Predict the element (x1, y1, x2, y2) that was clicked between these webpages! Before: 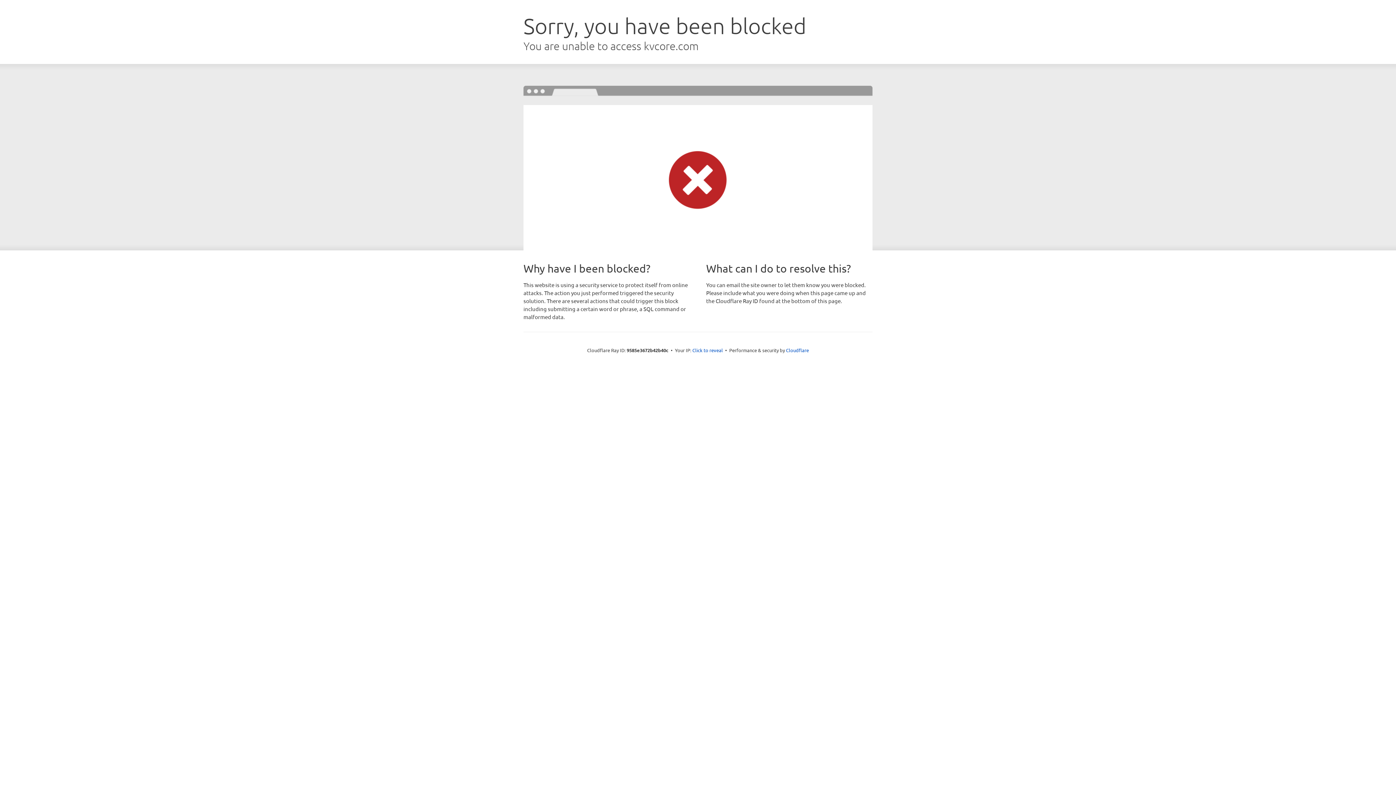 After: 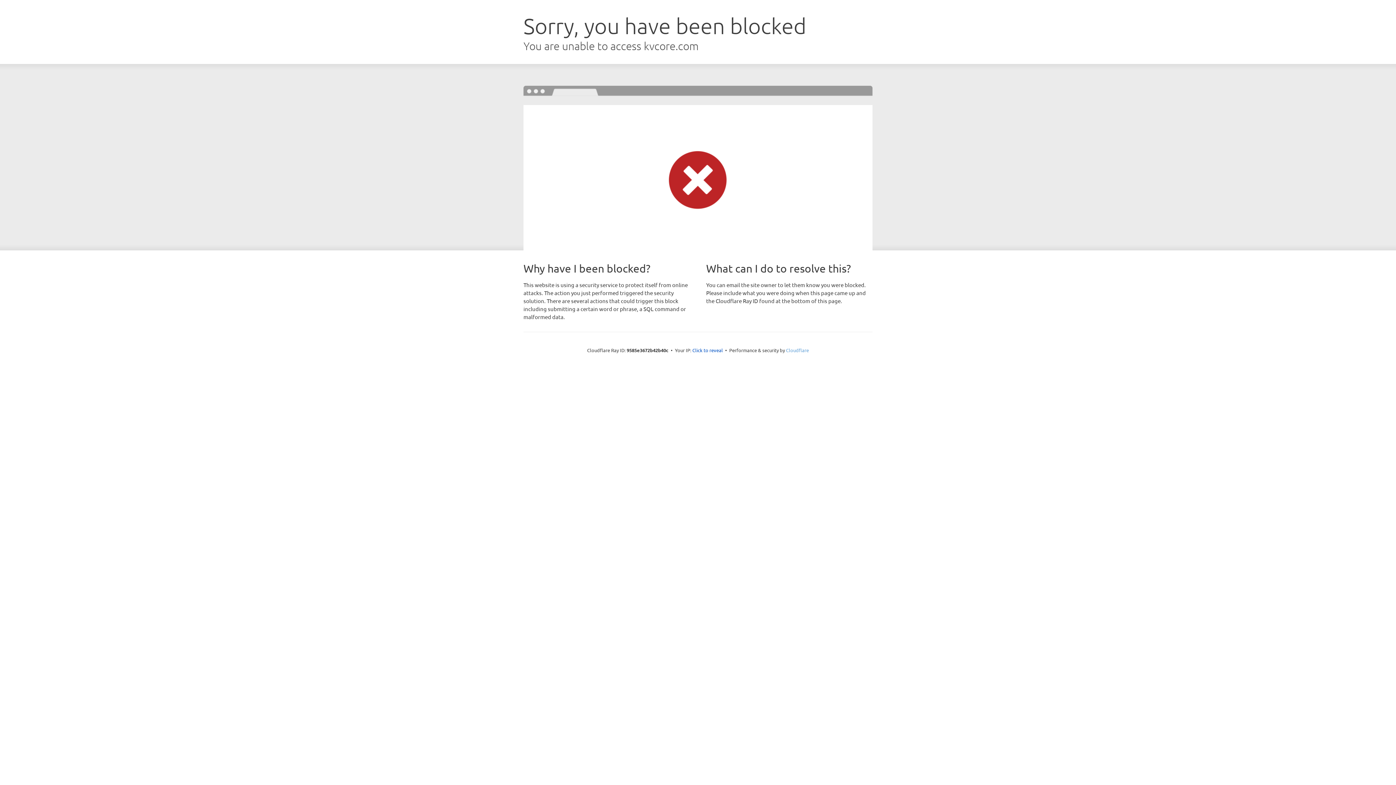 Action: bbox: (786, 347, 809, 353) label: Cloudflare